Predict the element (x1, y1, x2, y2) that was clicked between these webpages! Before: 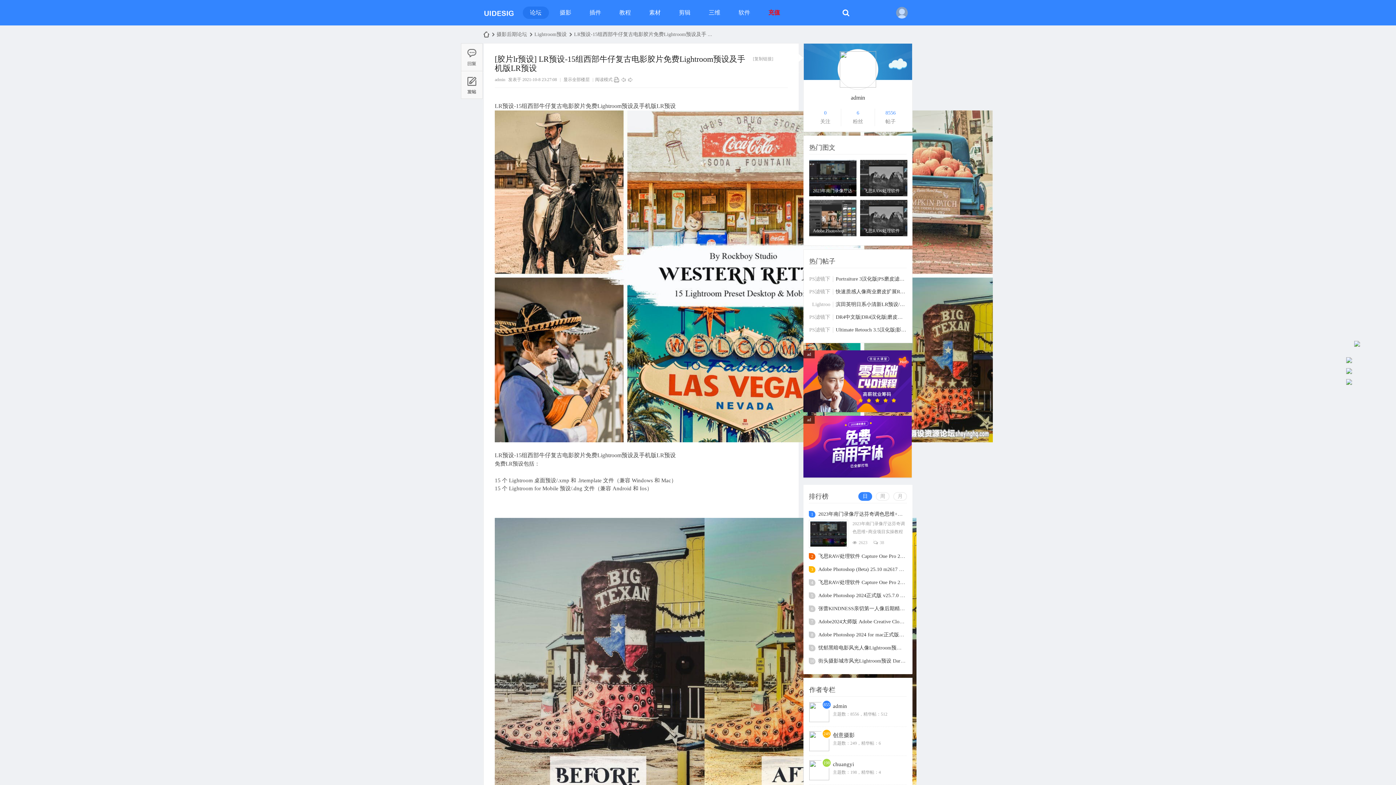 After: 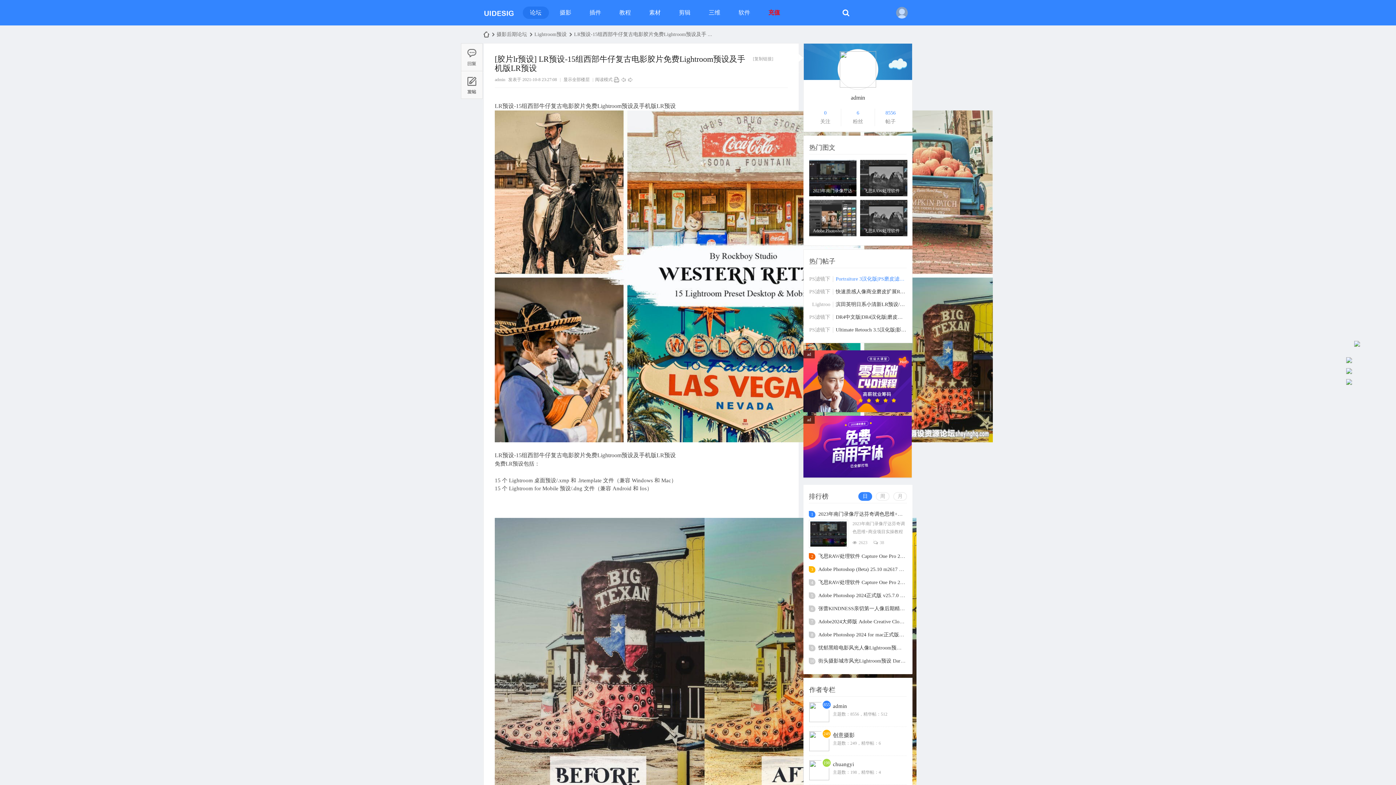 Action: bbox: (836, 273, 906, 284) label: Portraiture 3汉化版|PS磨皮滤镜插件Portra